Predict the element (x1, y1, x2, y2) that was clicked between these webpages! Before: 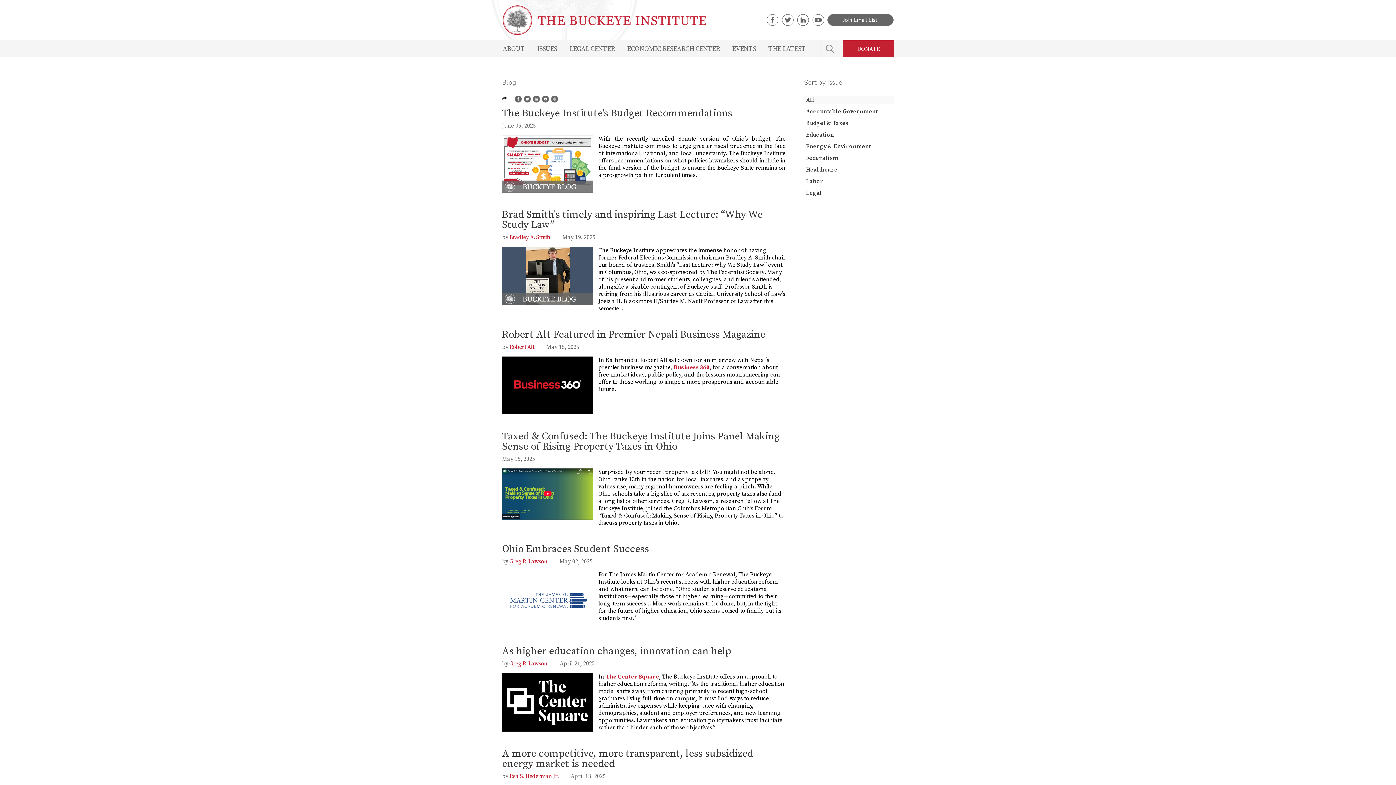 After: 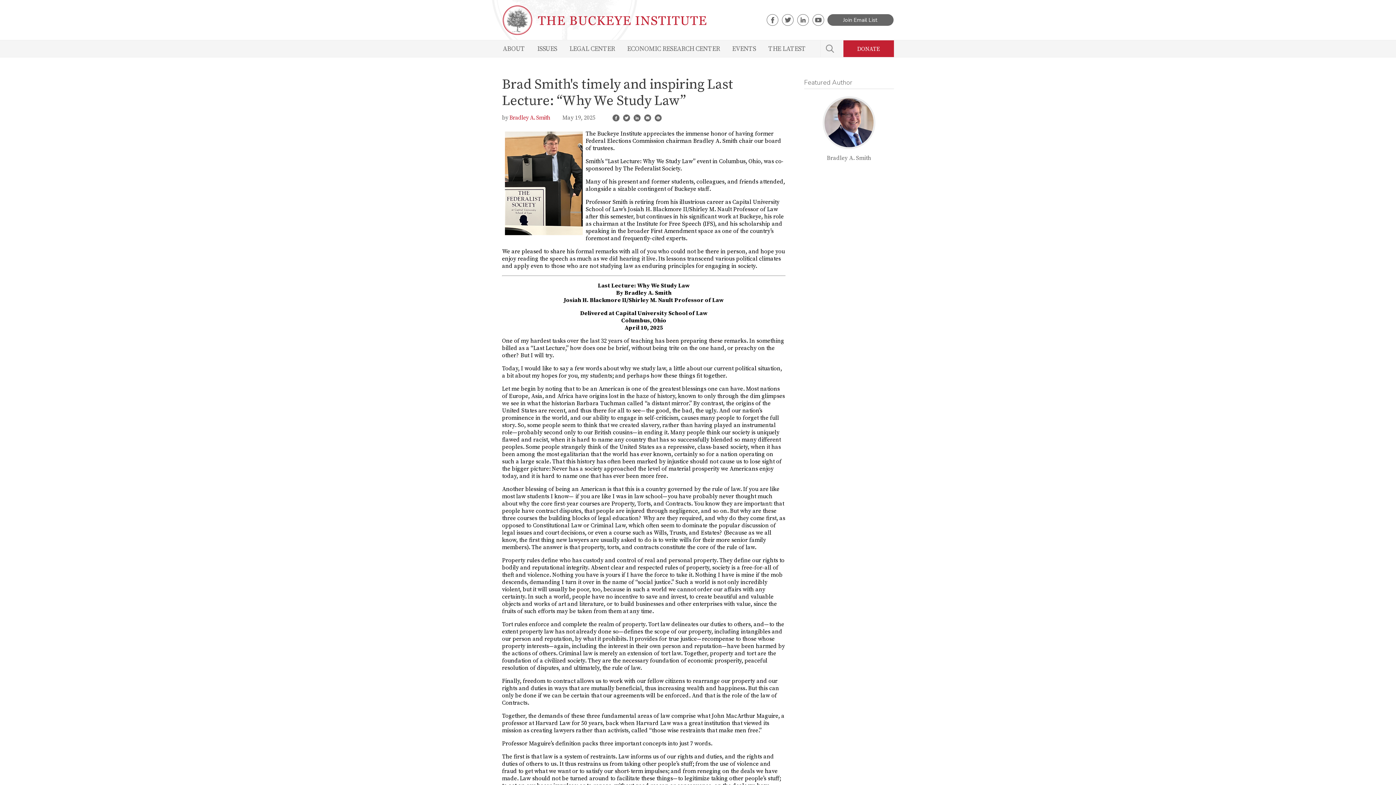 Action: label: Brad Smith's timely and inspiring Last Lecture: “Why We Study Law” bbox: (502, 208, 762, 231)